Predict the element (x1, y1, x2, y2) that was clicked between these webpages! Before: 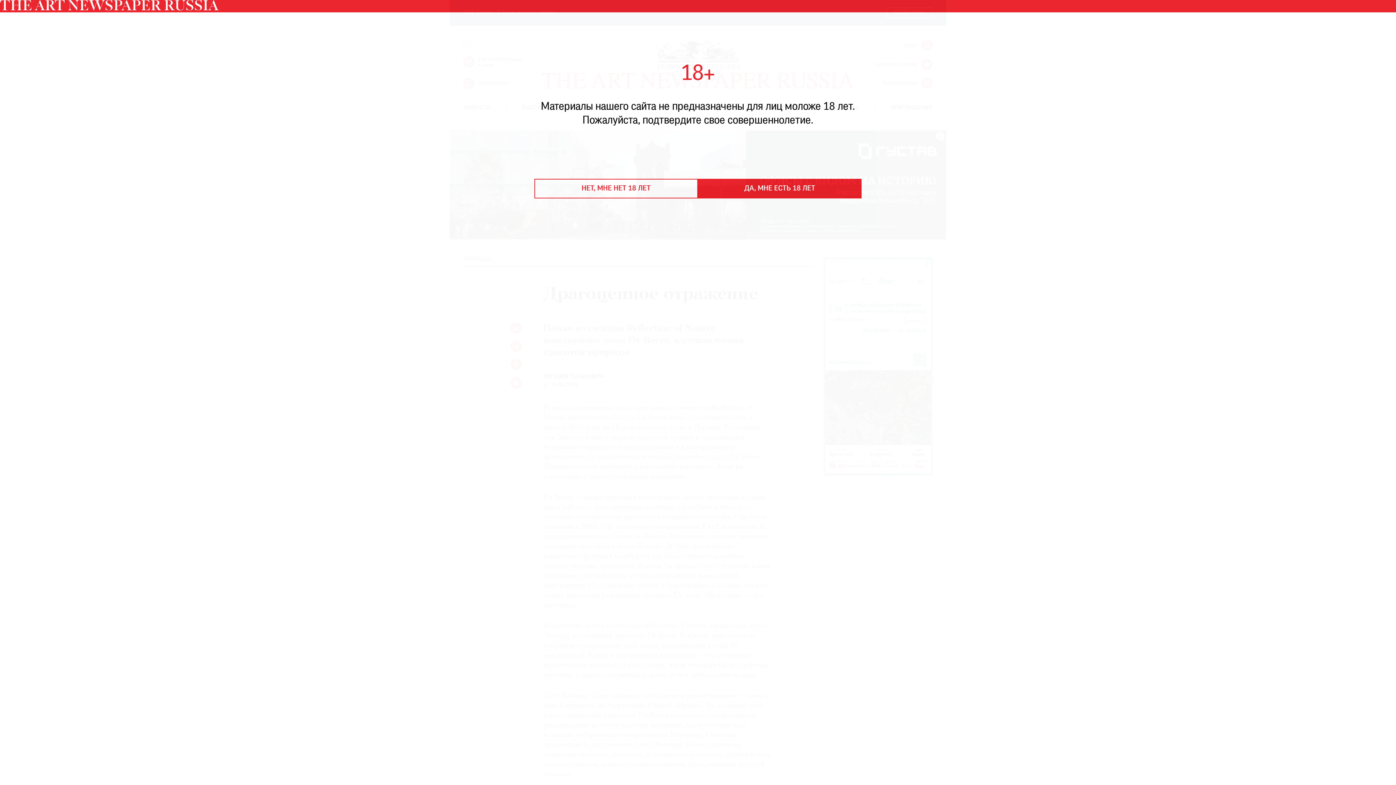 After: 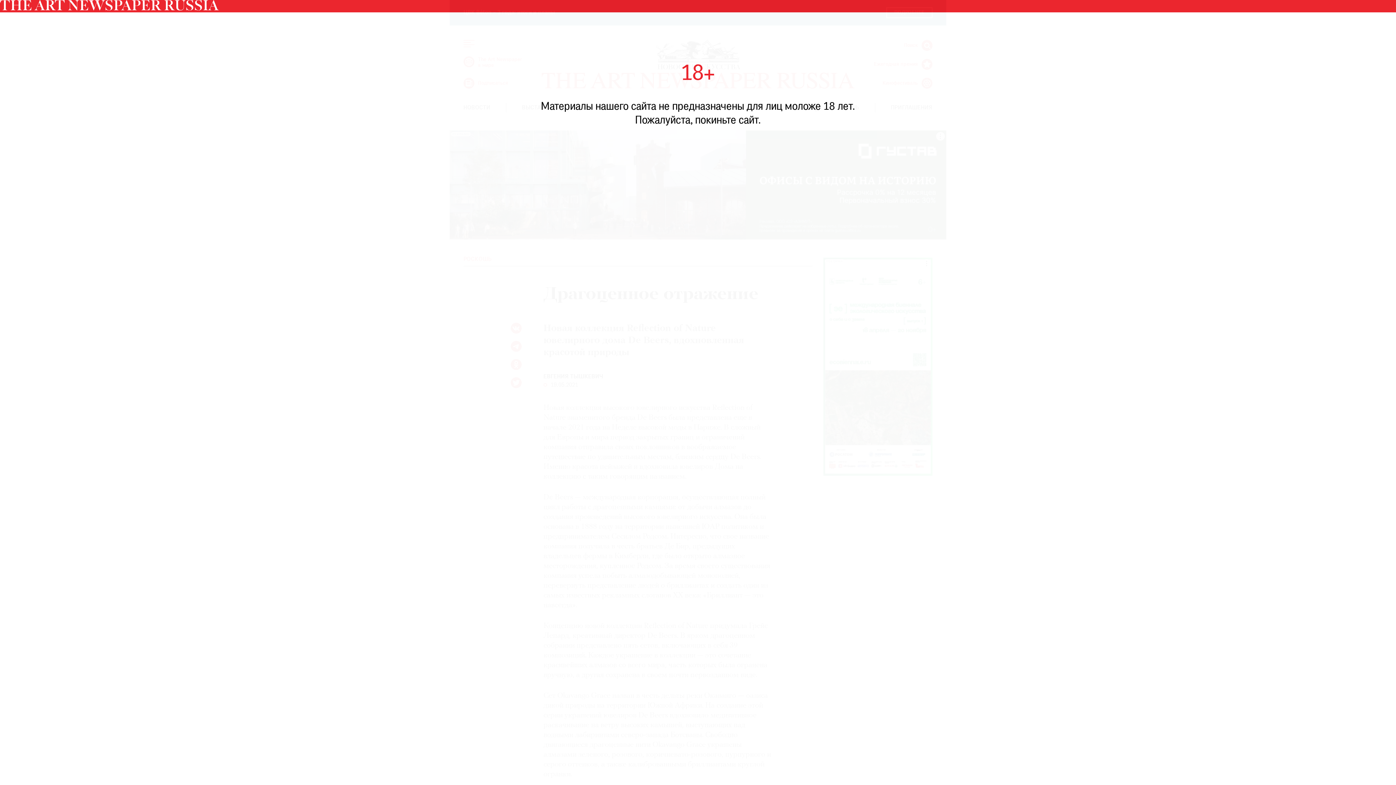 Action: label: НЕТ, МНЕ НЕТ 18 ЛЕТ bbox: (534, 178, 698, 198)